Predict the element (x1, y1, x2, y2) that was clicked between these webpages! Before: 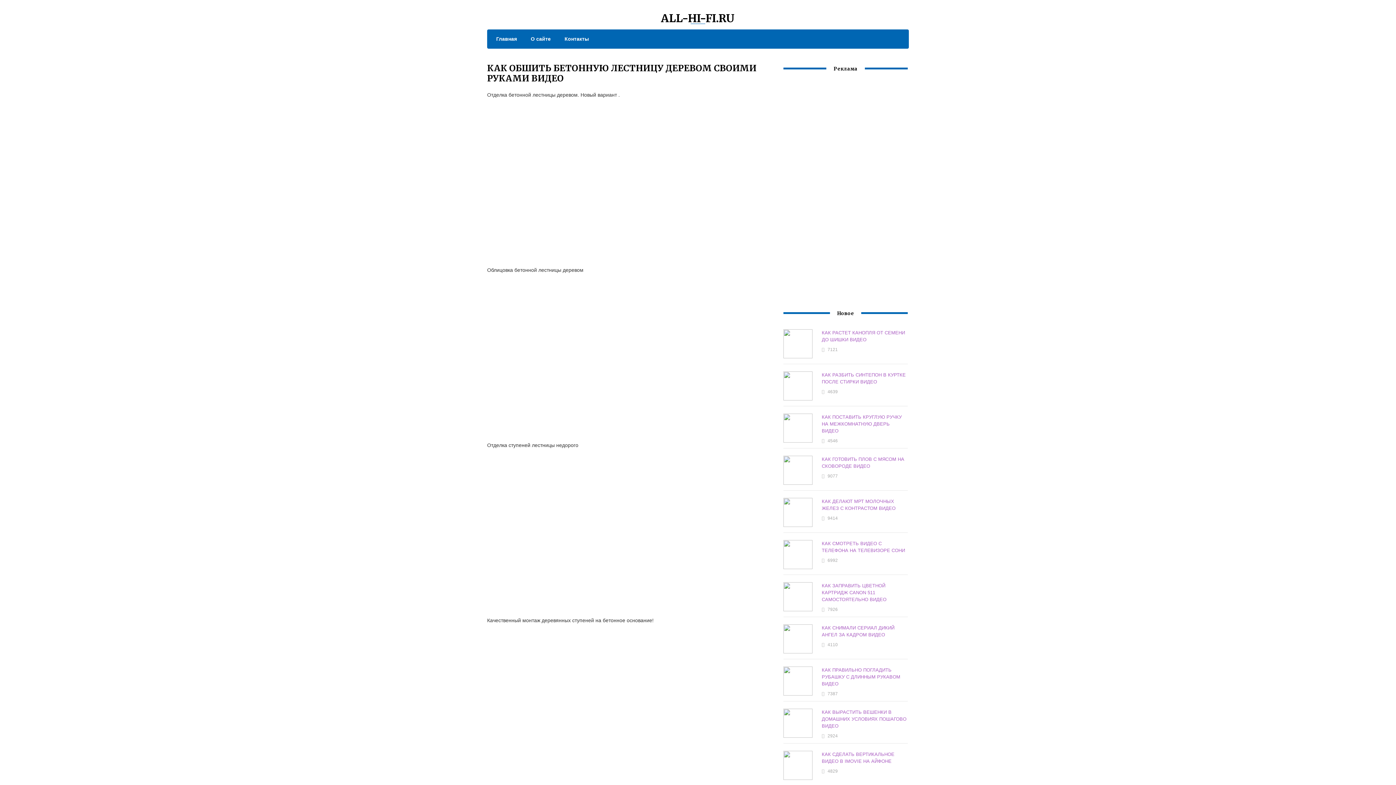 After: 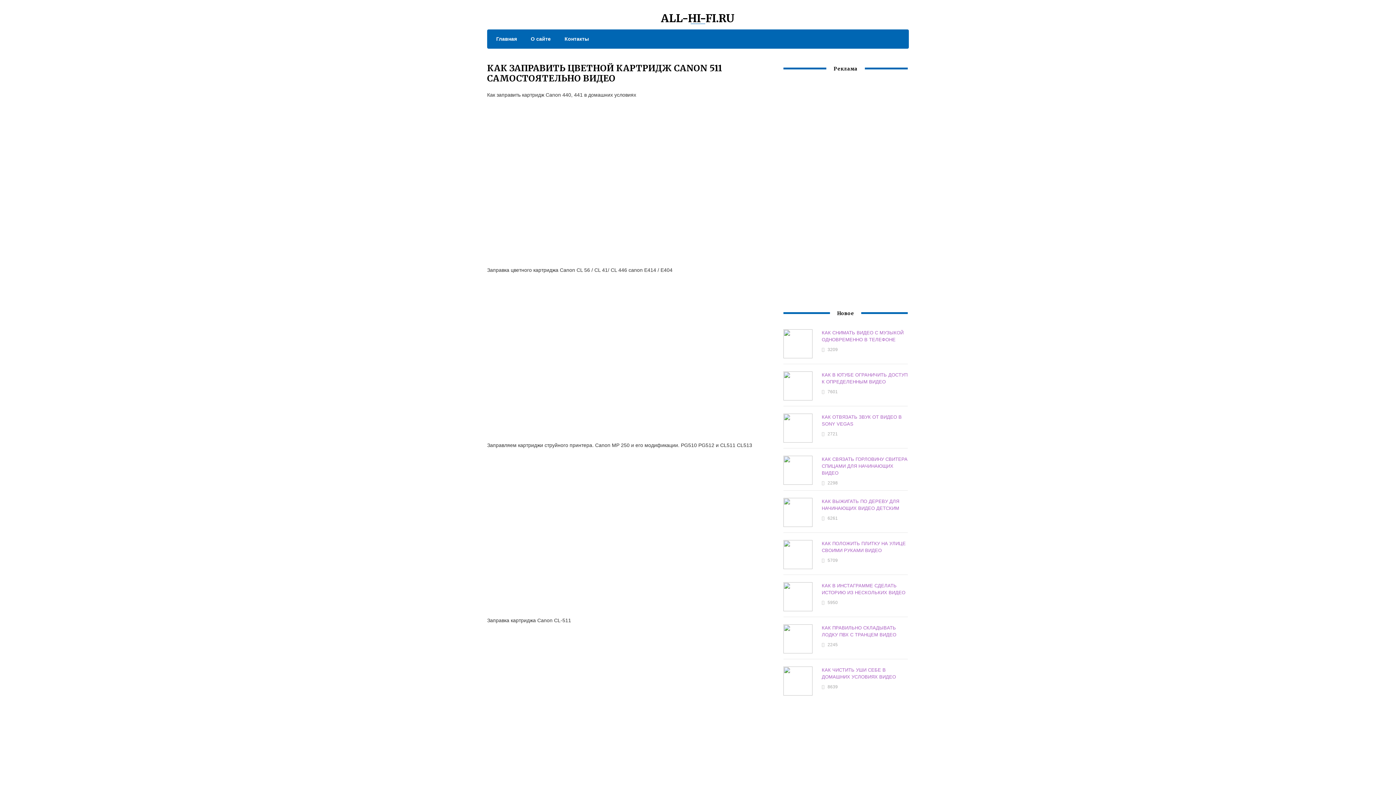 Action: bbox: (821, 583, 886, 602) label: КАК ЗАПРАВИТЬ ЦВЕТНОЙ КАРТРИДЖ CANON 511 САМОСТОЯТЕЛЬНО ВИДЕО